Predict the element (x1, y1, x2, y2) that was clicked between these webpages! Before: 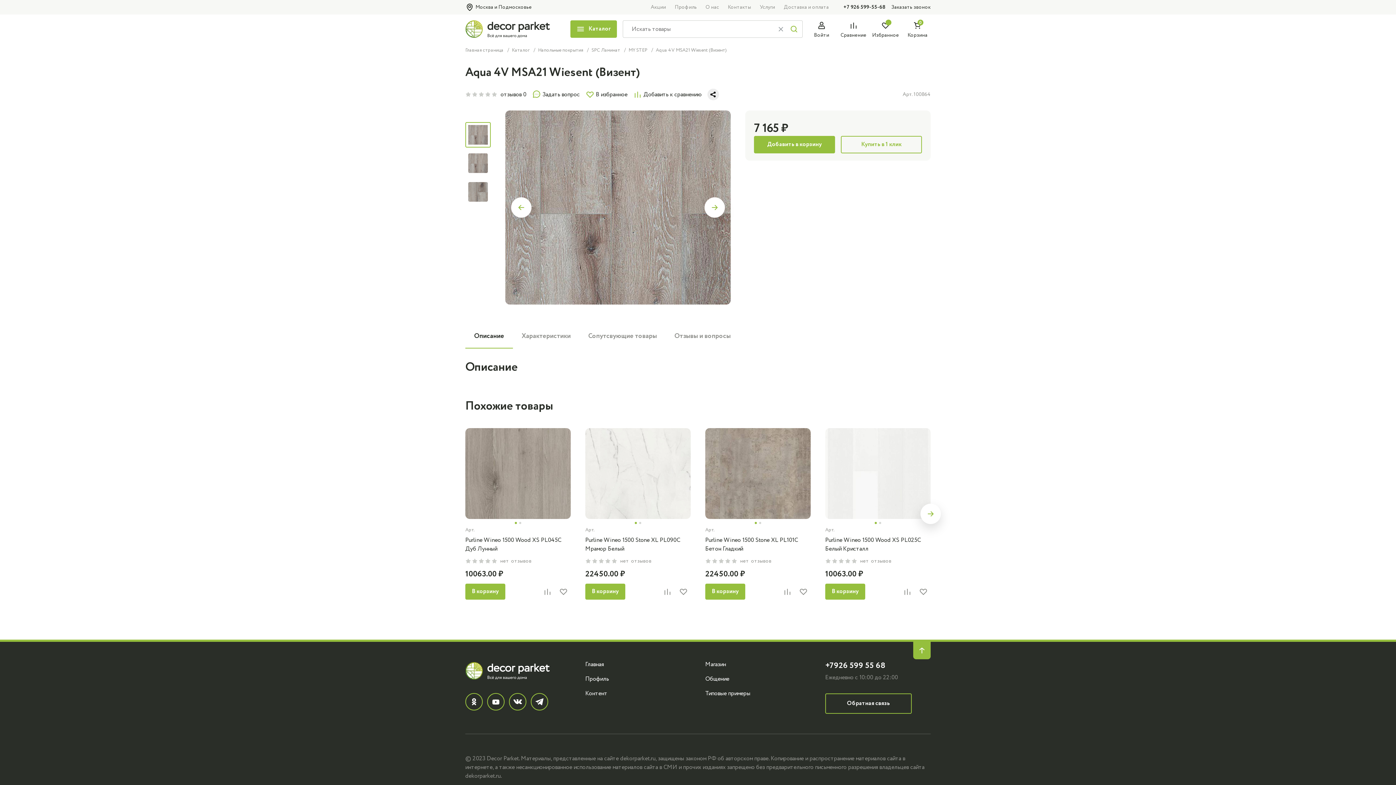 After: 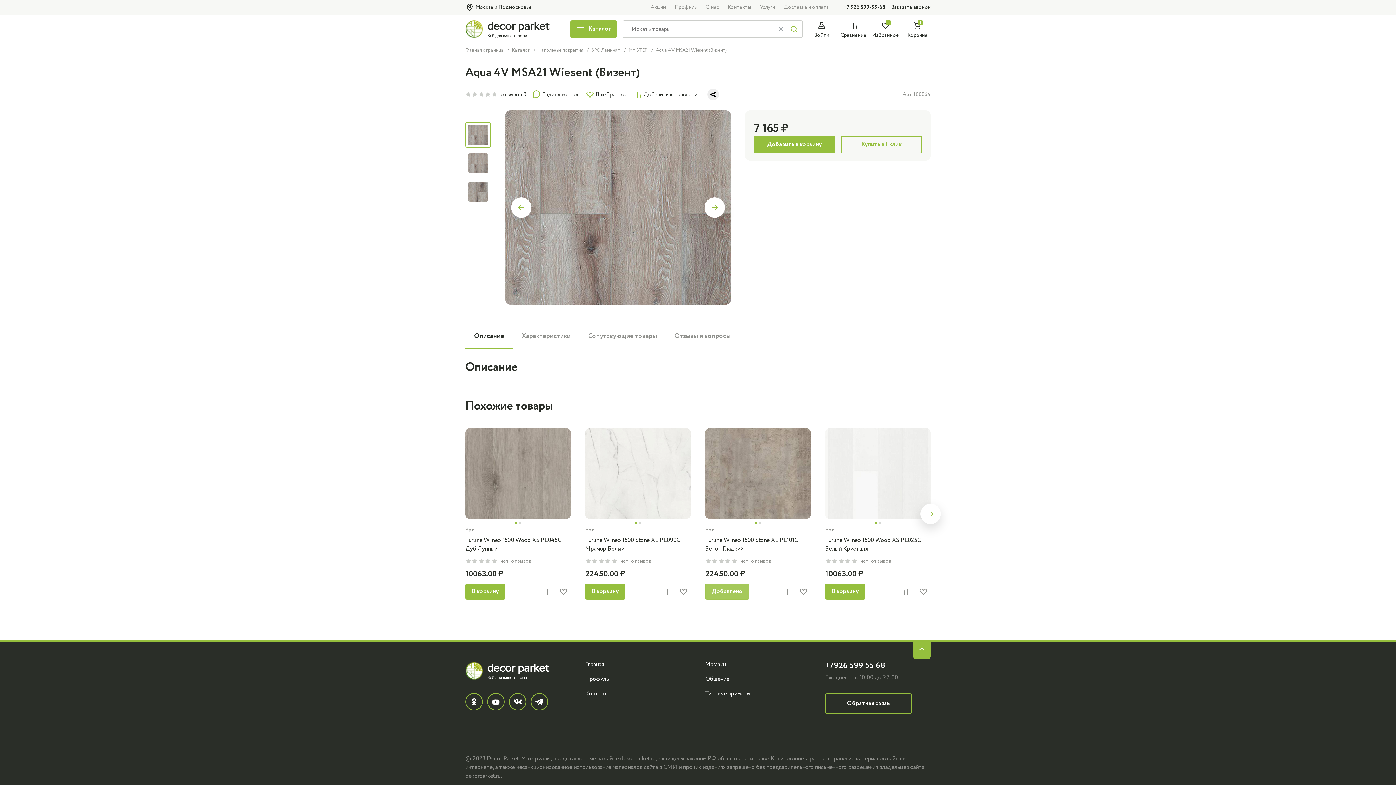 Action: label: В корзину bbox: (705, 584, 745, 600)